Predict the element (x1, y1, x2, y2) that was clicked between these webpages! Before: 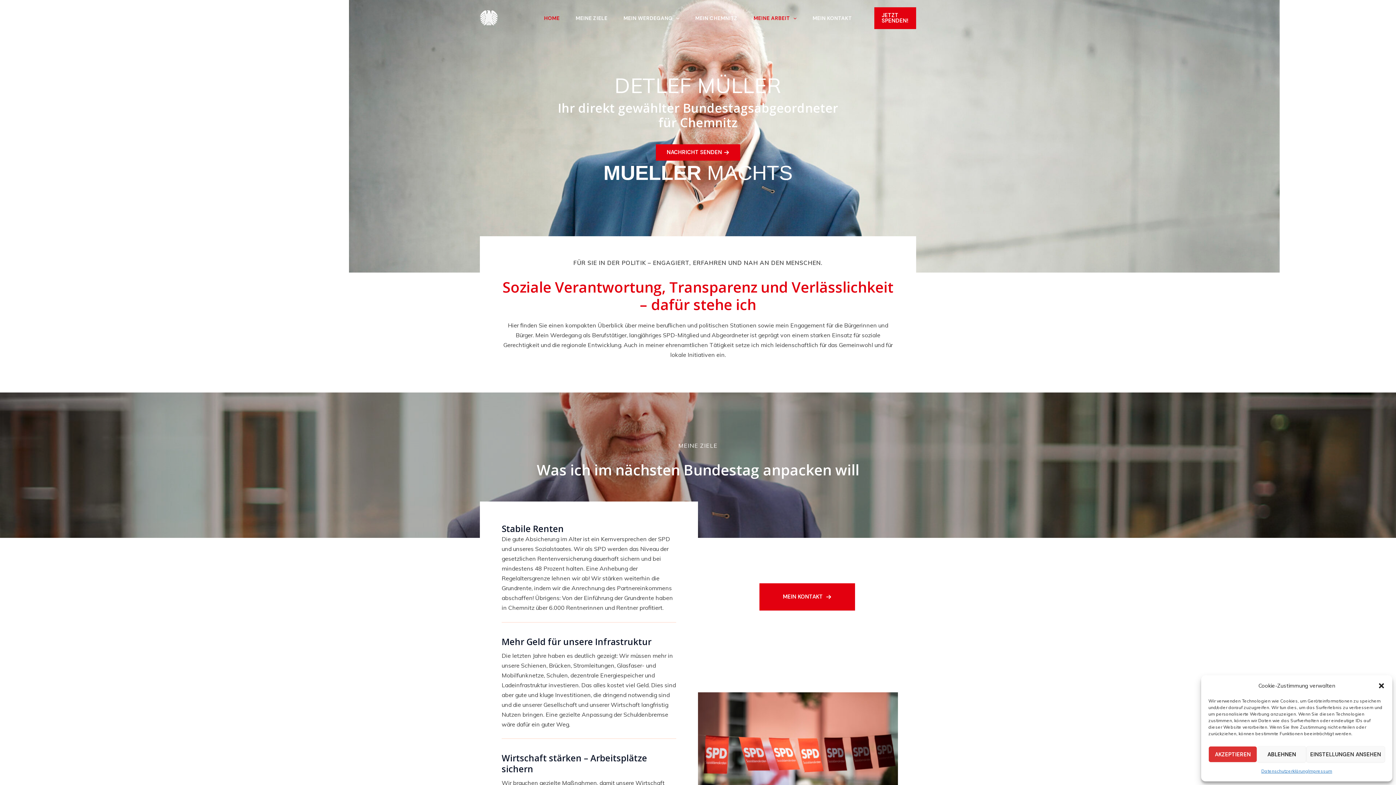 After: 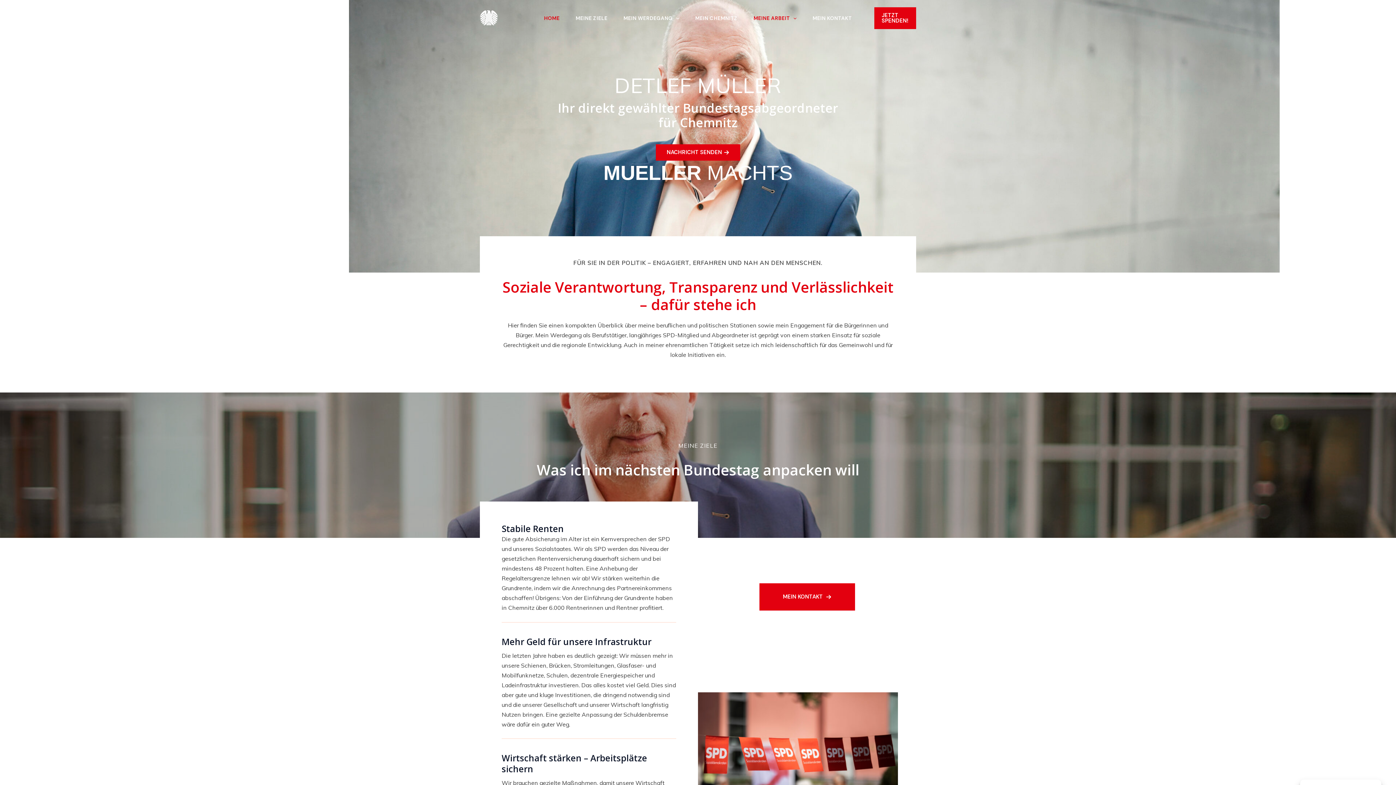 Action: label: Dialog schließen bbox: (1378, 682, 1385, 689)